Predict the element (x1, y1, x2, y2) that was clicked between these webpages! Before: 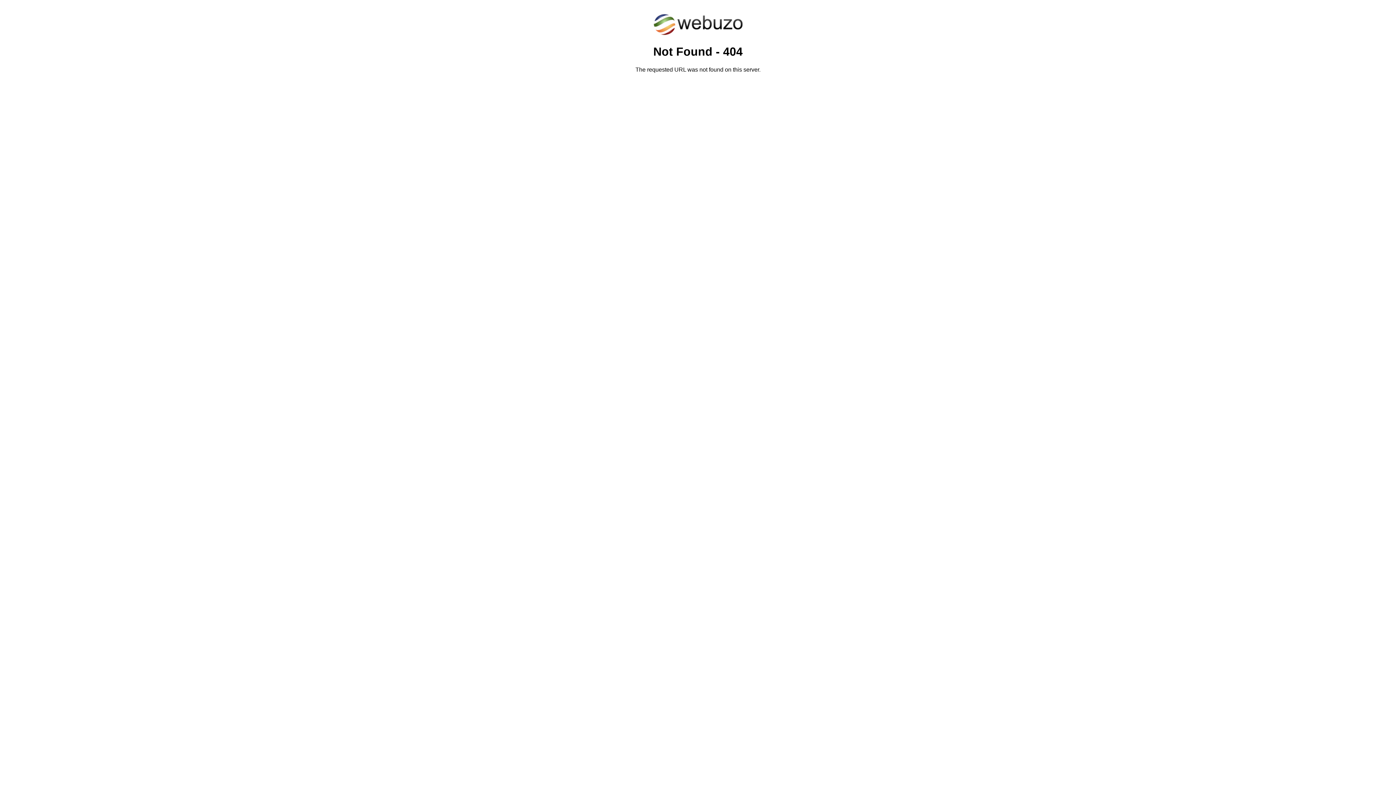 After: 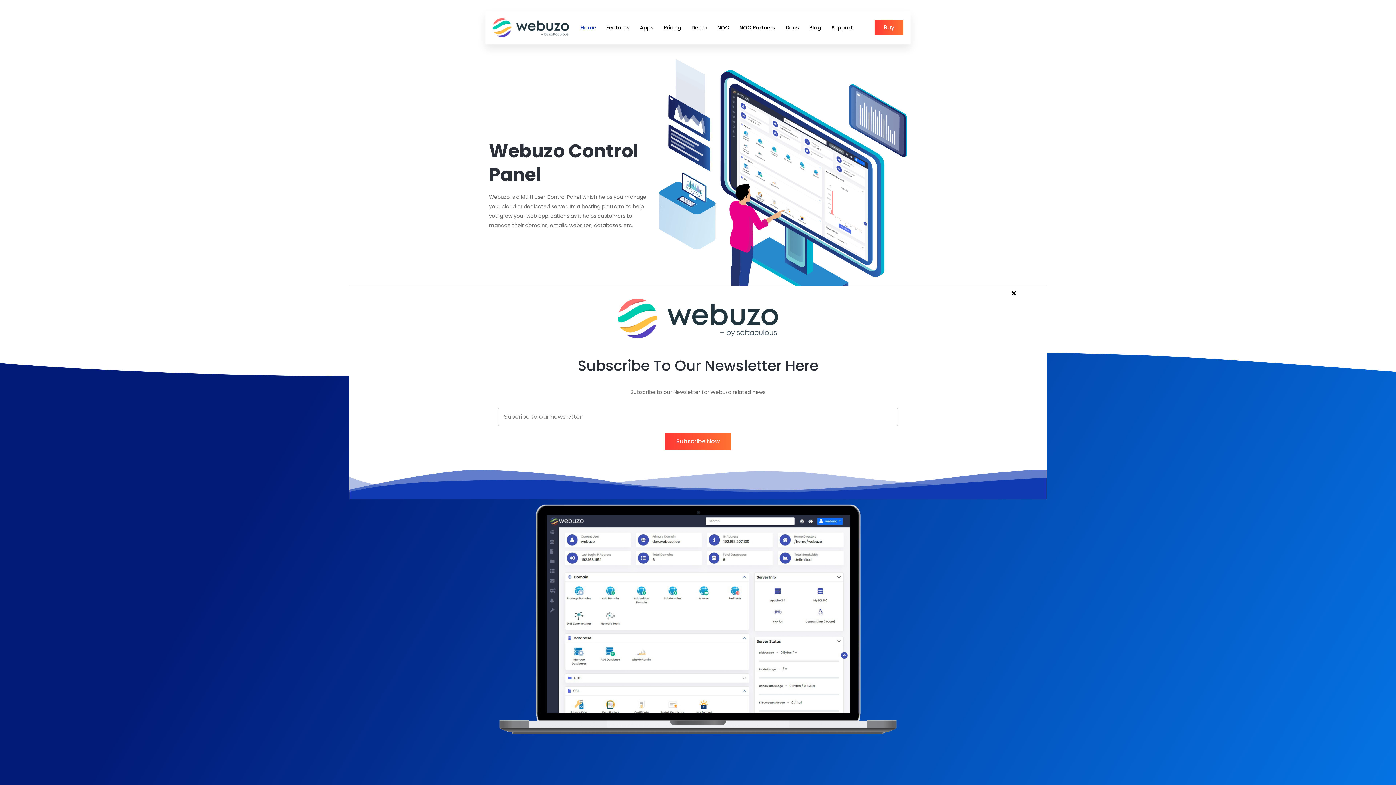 Action: bbox: (652, 30, 743, 37)